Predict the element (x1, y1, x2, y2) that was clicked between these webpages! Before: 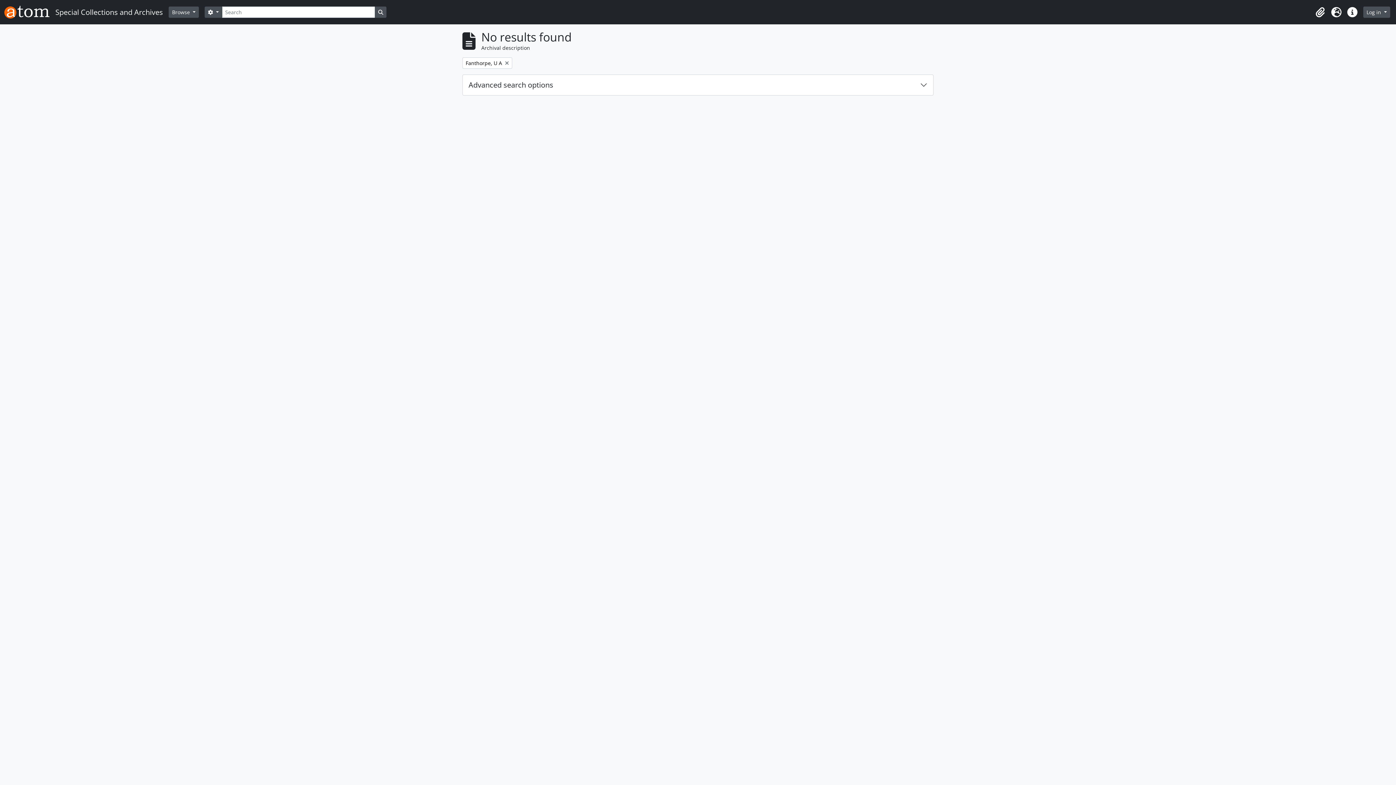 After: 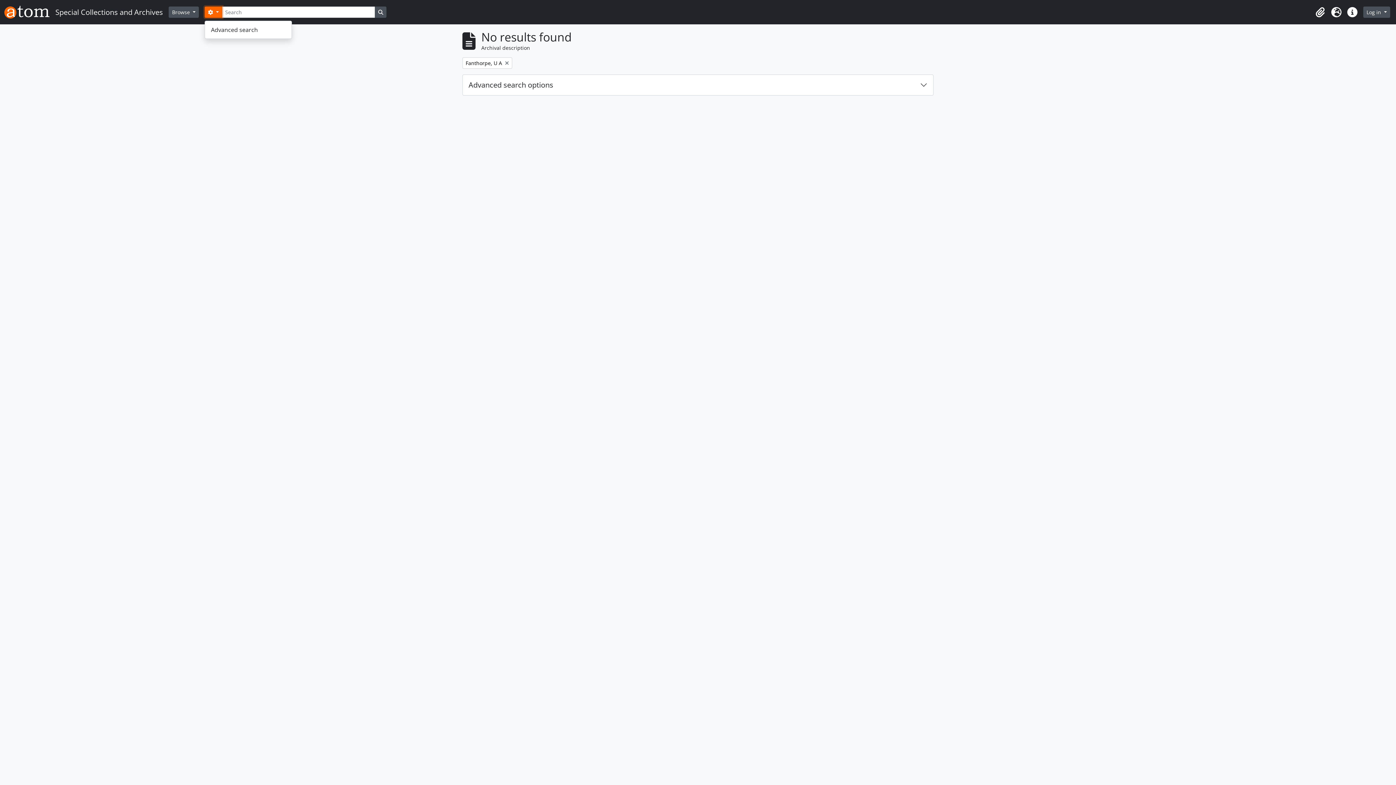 Action: label:  
Search options bbox: (204, 6, 222, 17)